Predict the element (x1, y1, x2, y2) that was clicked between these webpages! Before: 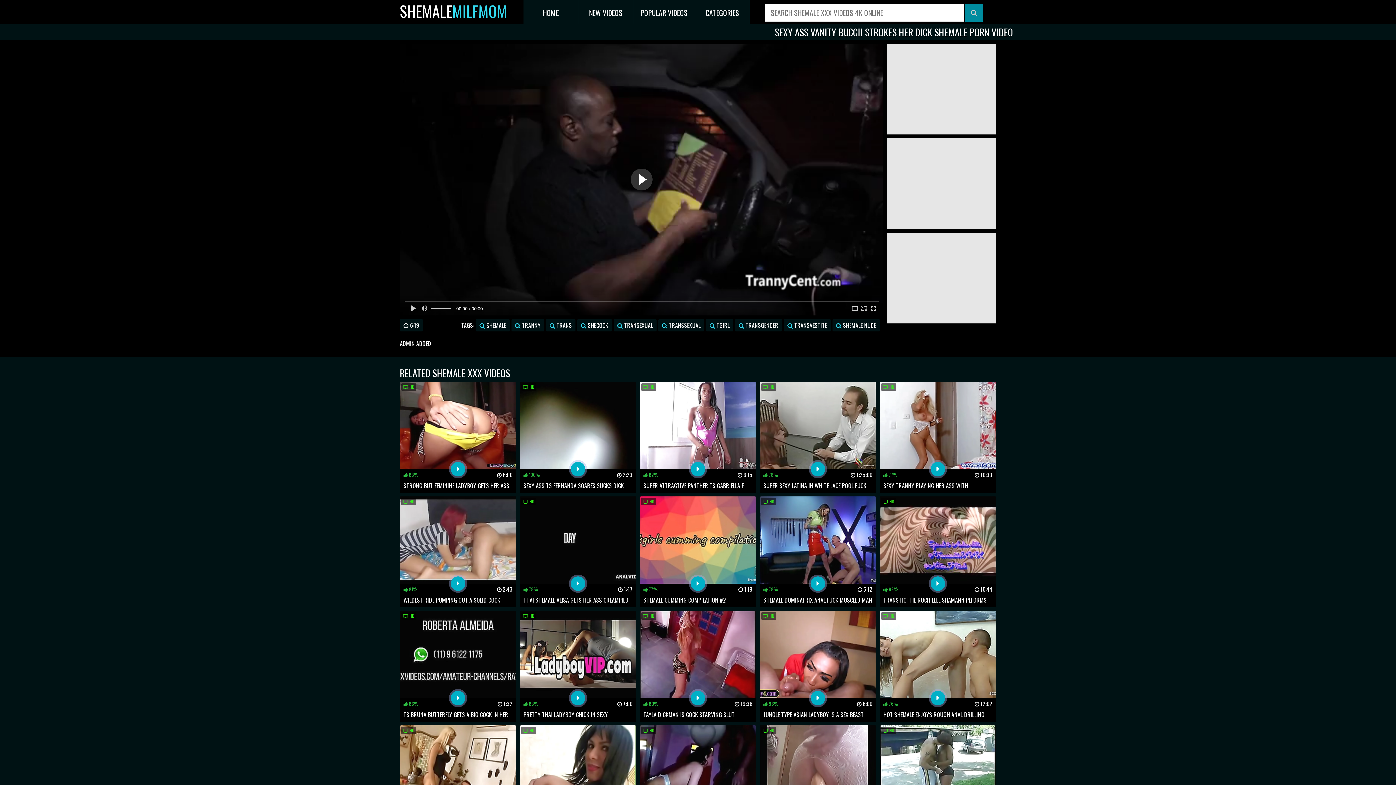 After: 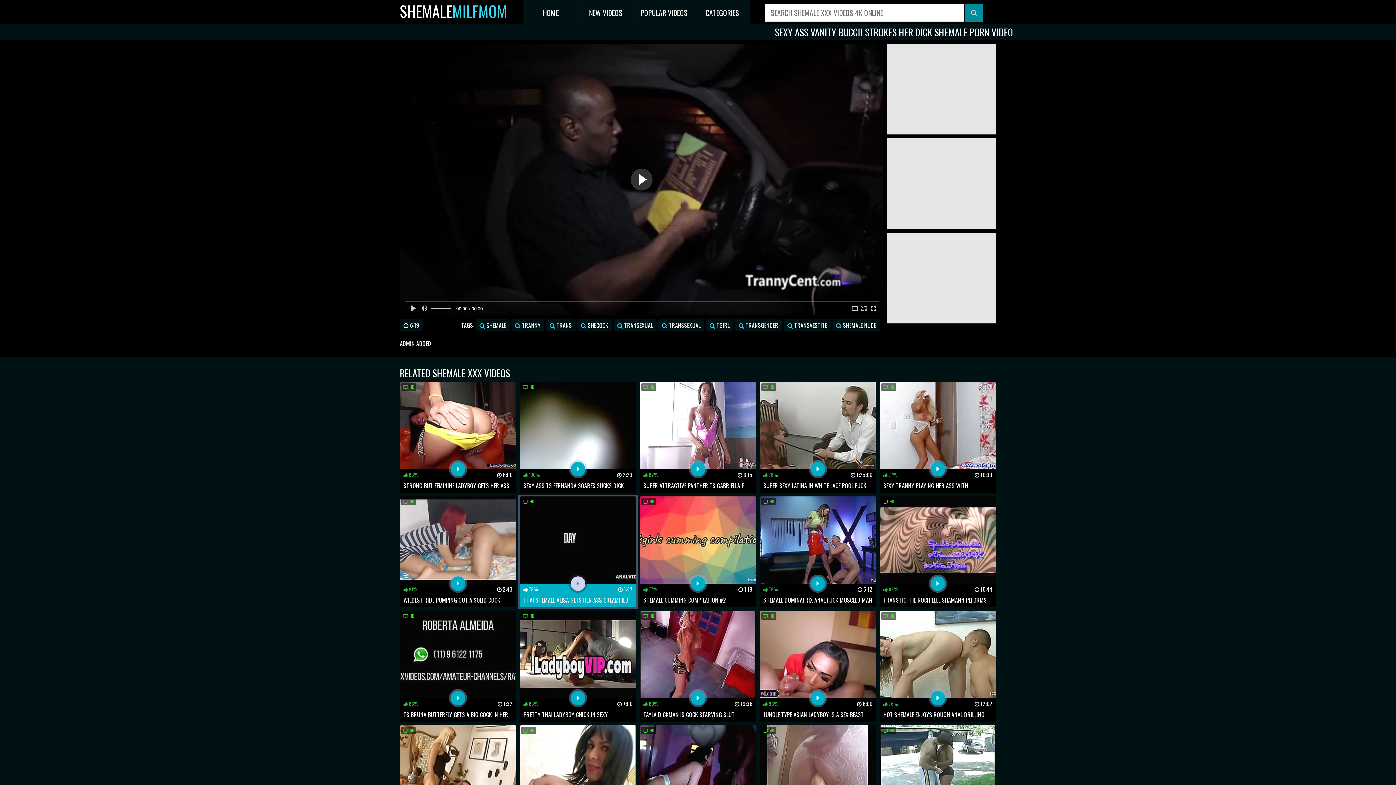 Action: label:  HD
 78%
 1:47
THAI SHEMALE ALISA GETS HER ASS CREAMPIED AS HIS CUM SQUIRTS HER JOHN bbox: (520, 496, 636, 607)